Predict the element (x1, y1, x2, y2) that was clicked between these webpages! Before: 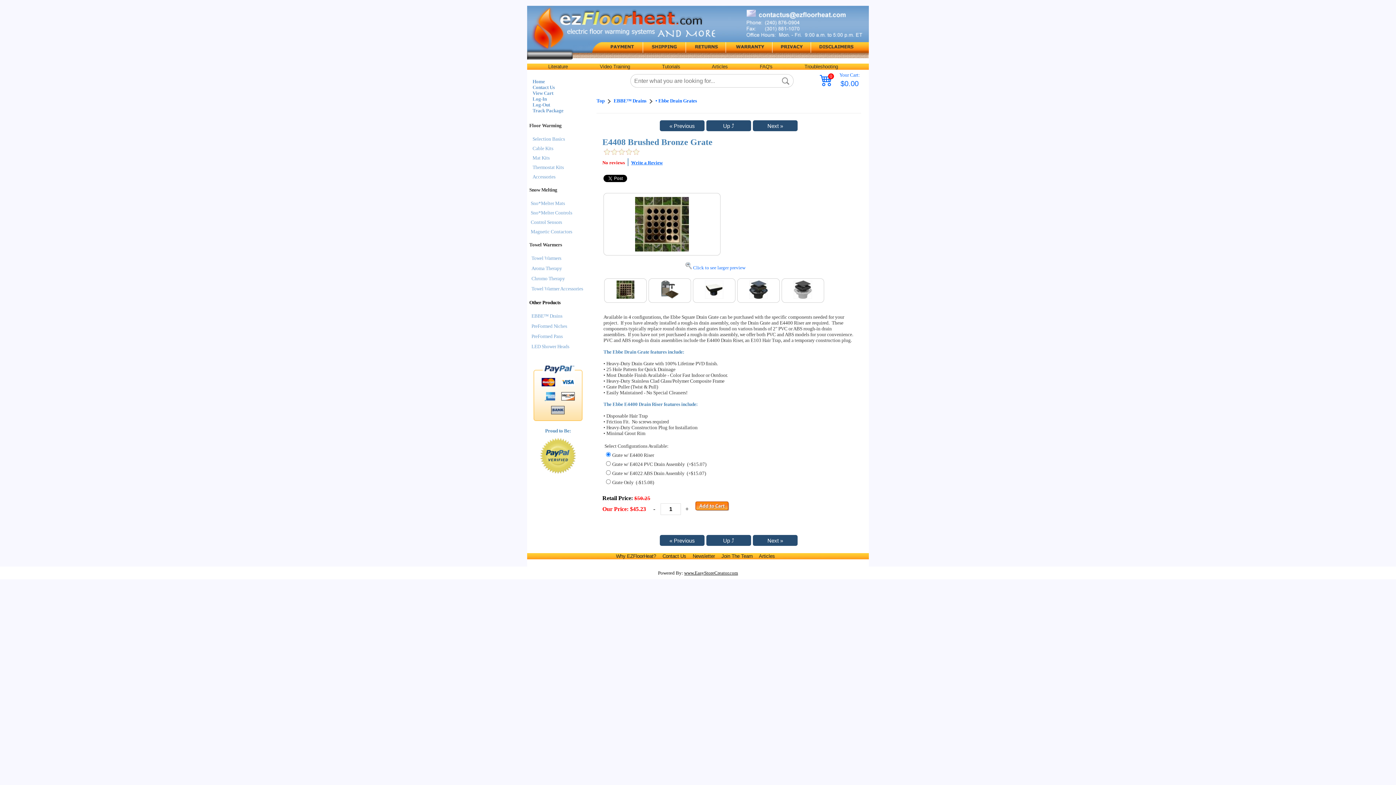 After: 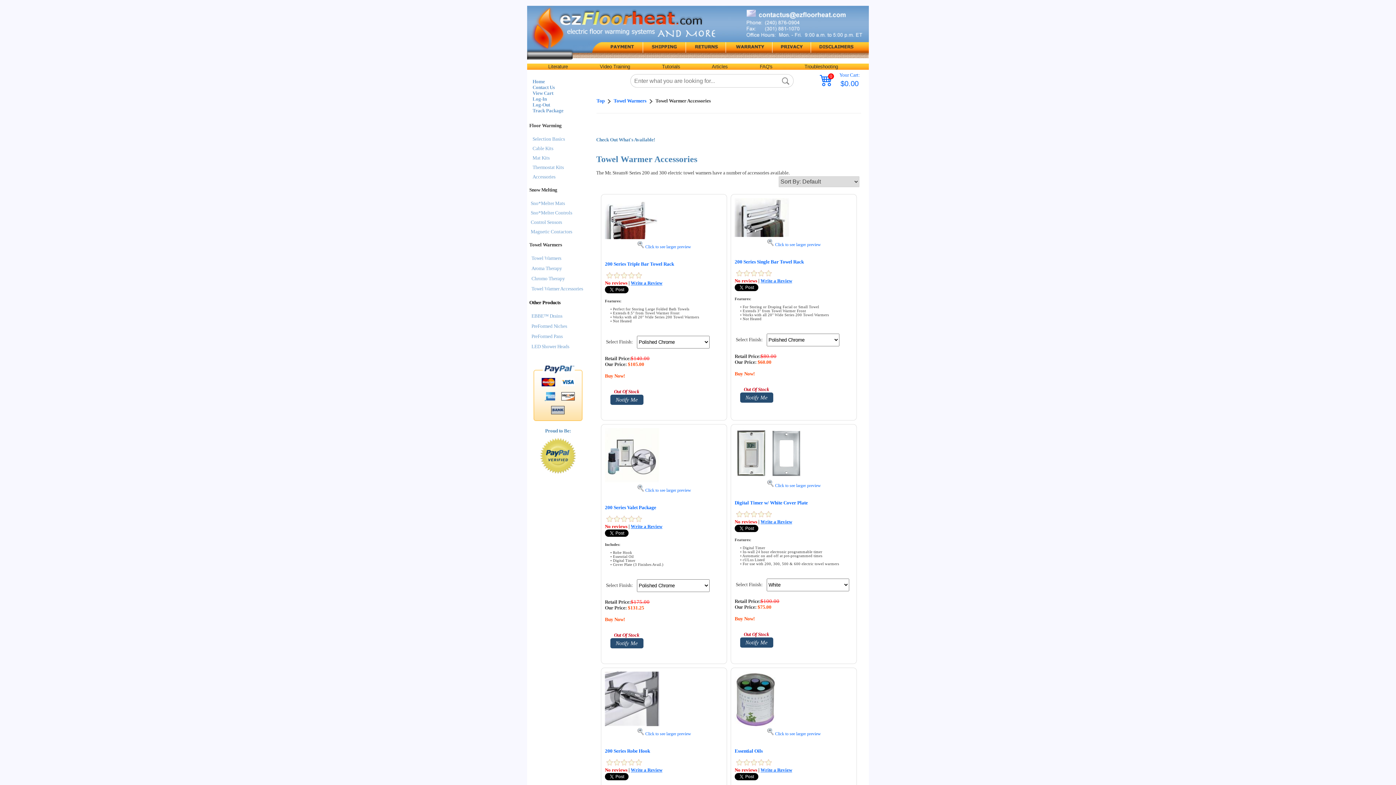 Action: label: Towel Warmer Accessories bbox: (531, 286, 583, 291)